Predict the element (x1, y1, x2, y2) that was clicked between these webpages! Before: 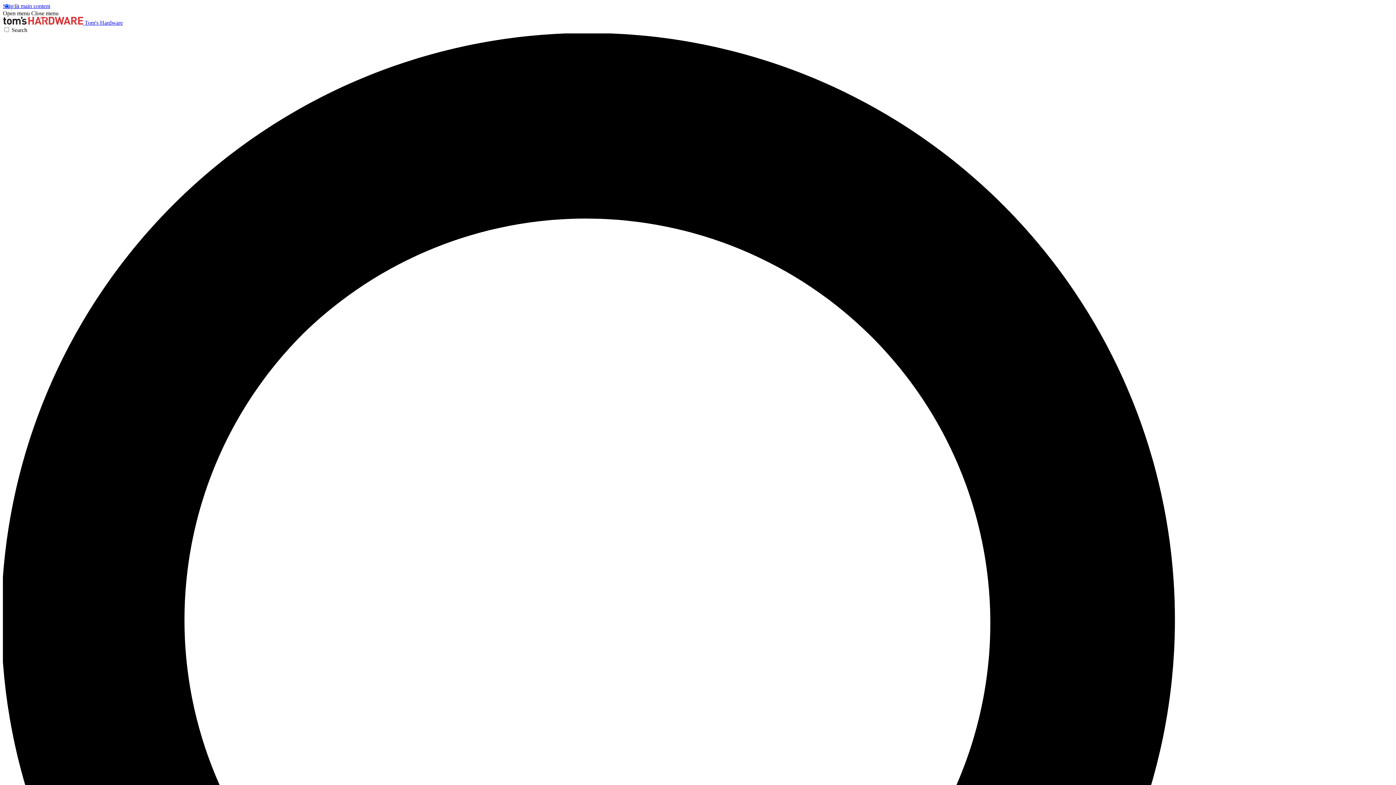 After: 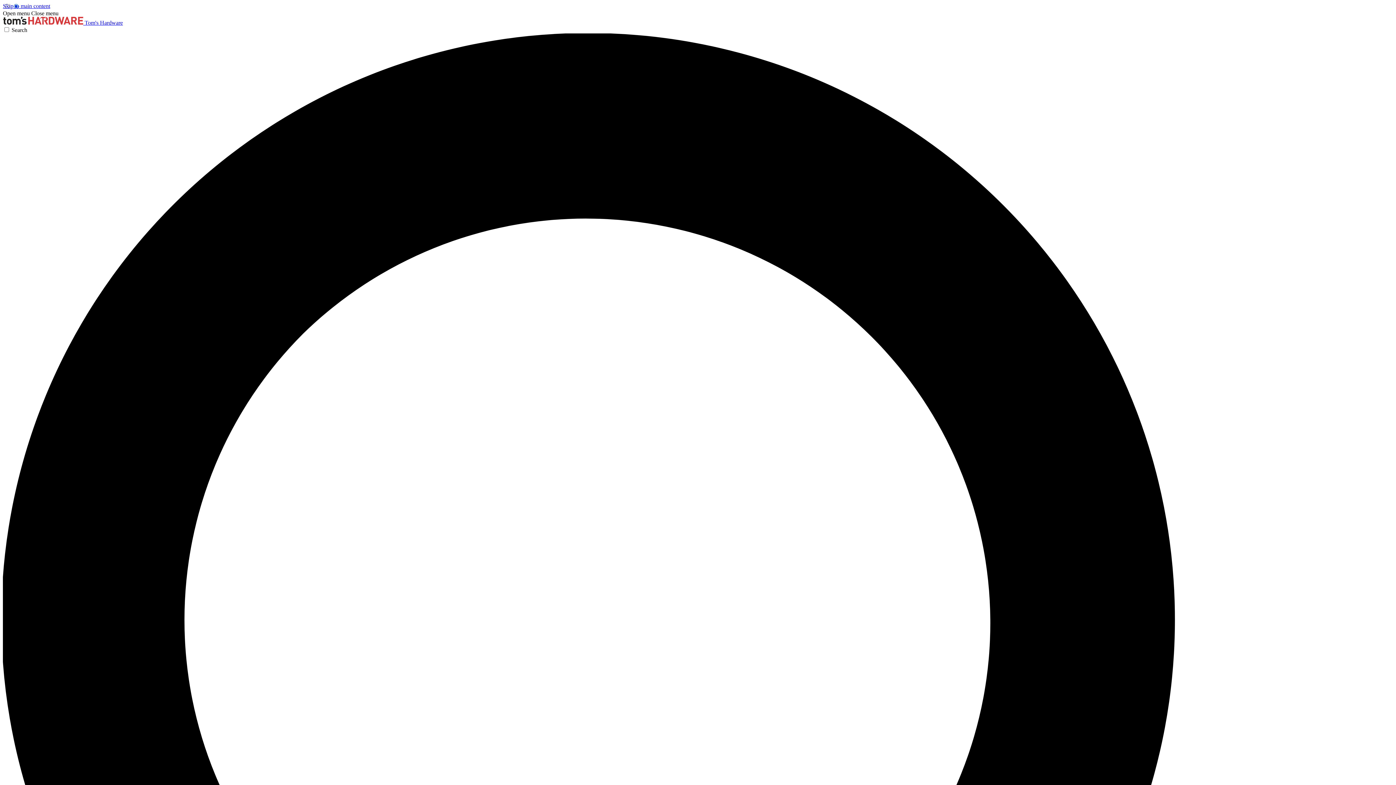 Action: bbox: (2, 10, 29, 16) label: Open menu